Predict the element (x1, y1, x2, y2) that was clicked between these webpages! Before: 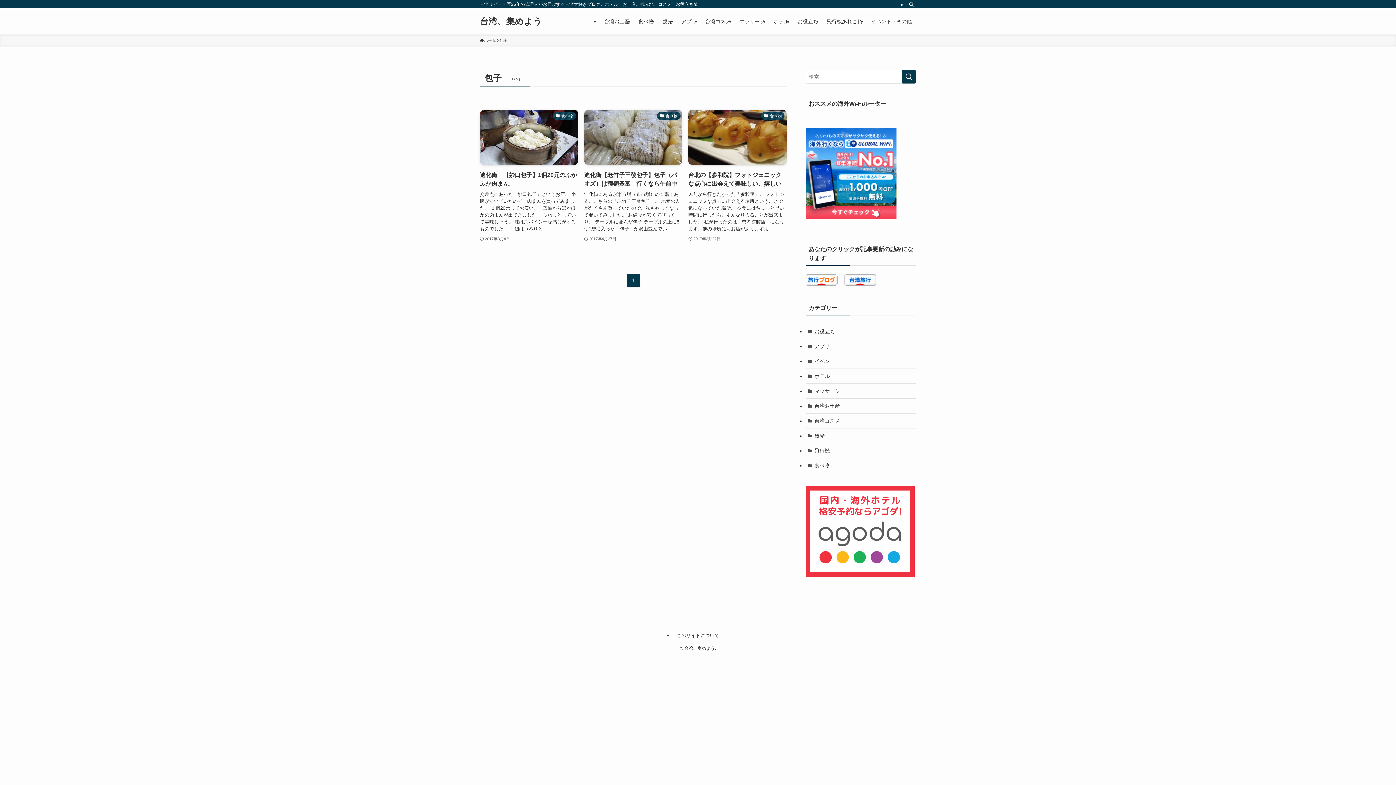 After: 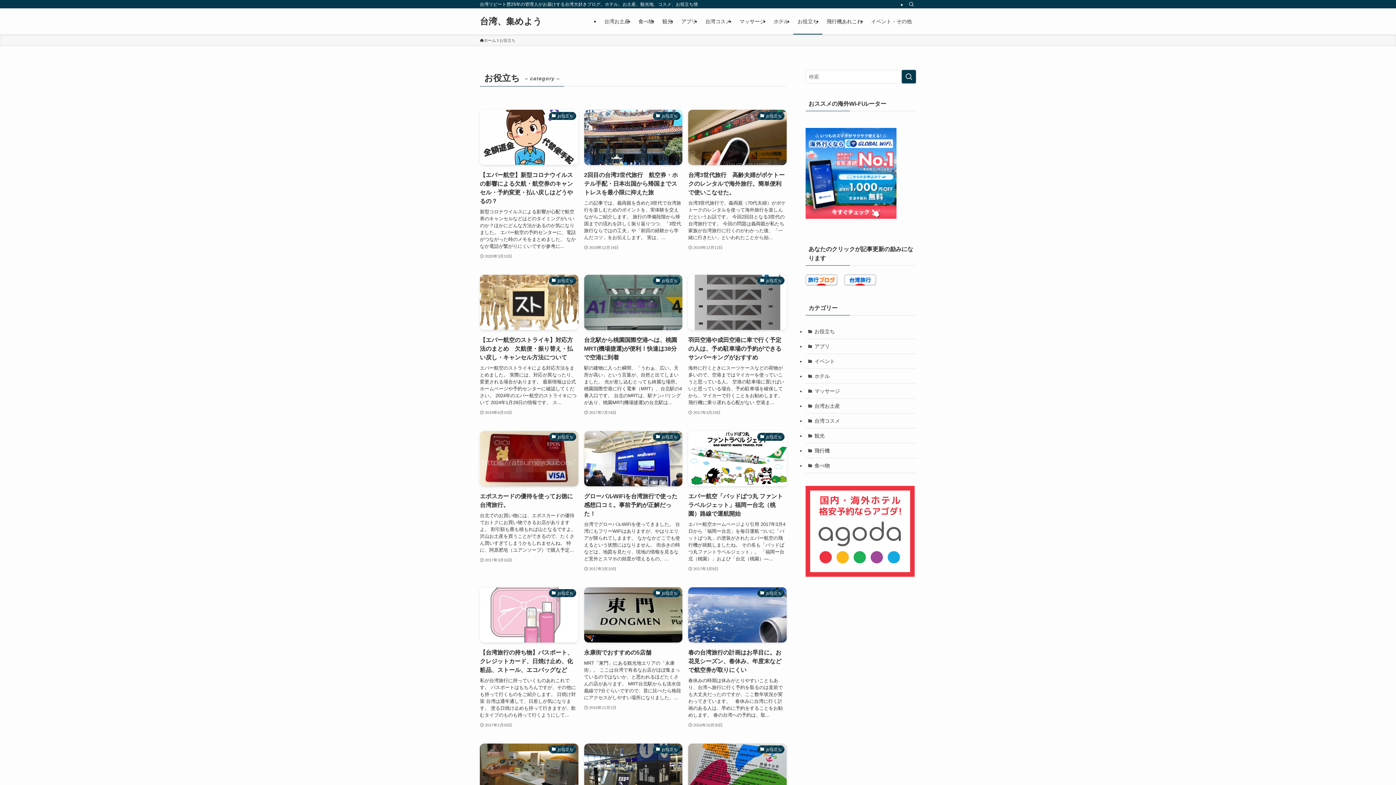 Action: label: お役立ち bbox: (805, 324, 916, 339)